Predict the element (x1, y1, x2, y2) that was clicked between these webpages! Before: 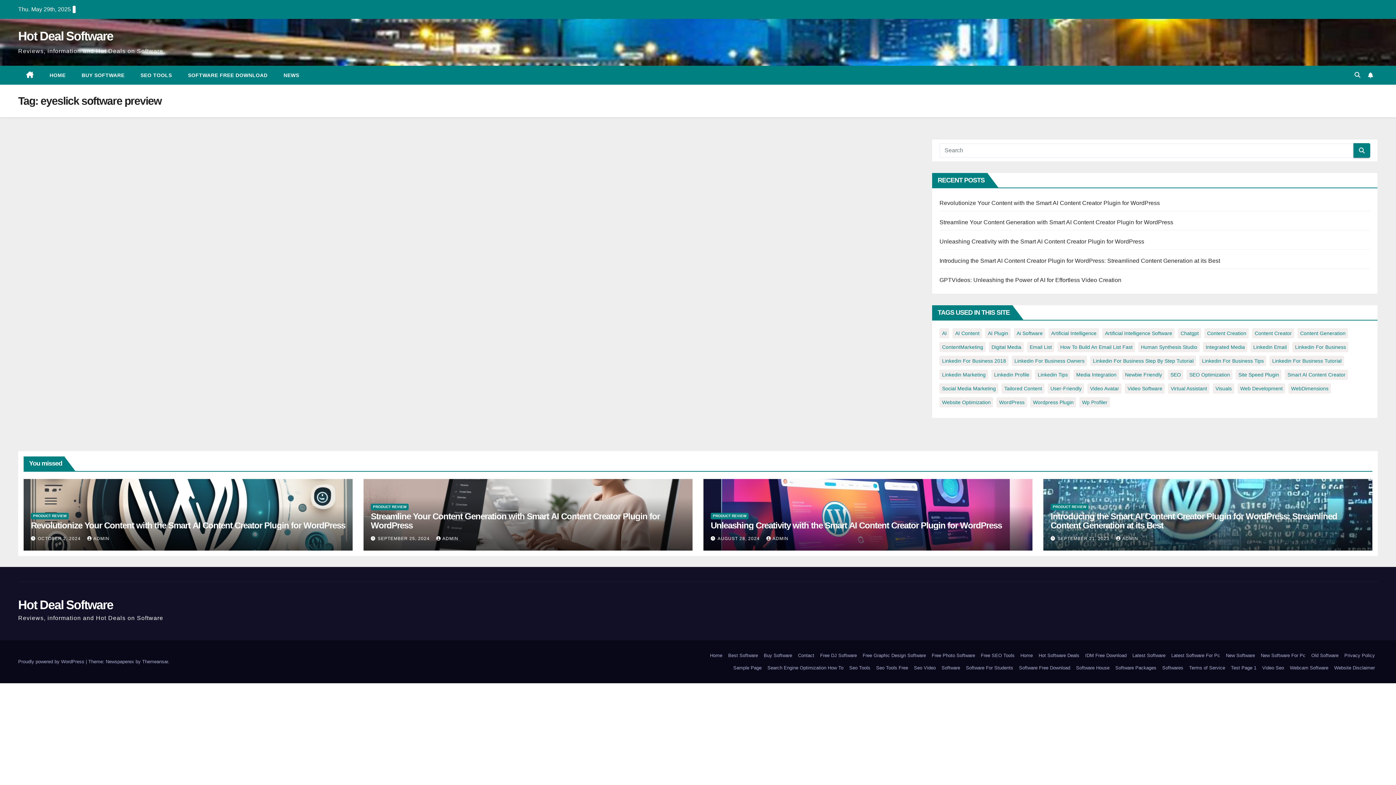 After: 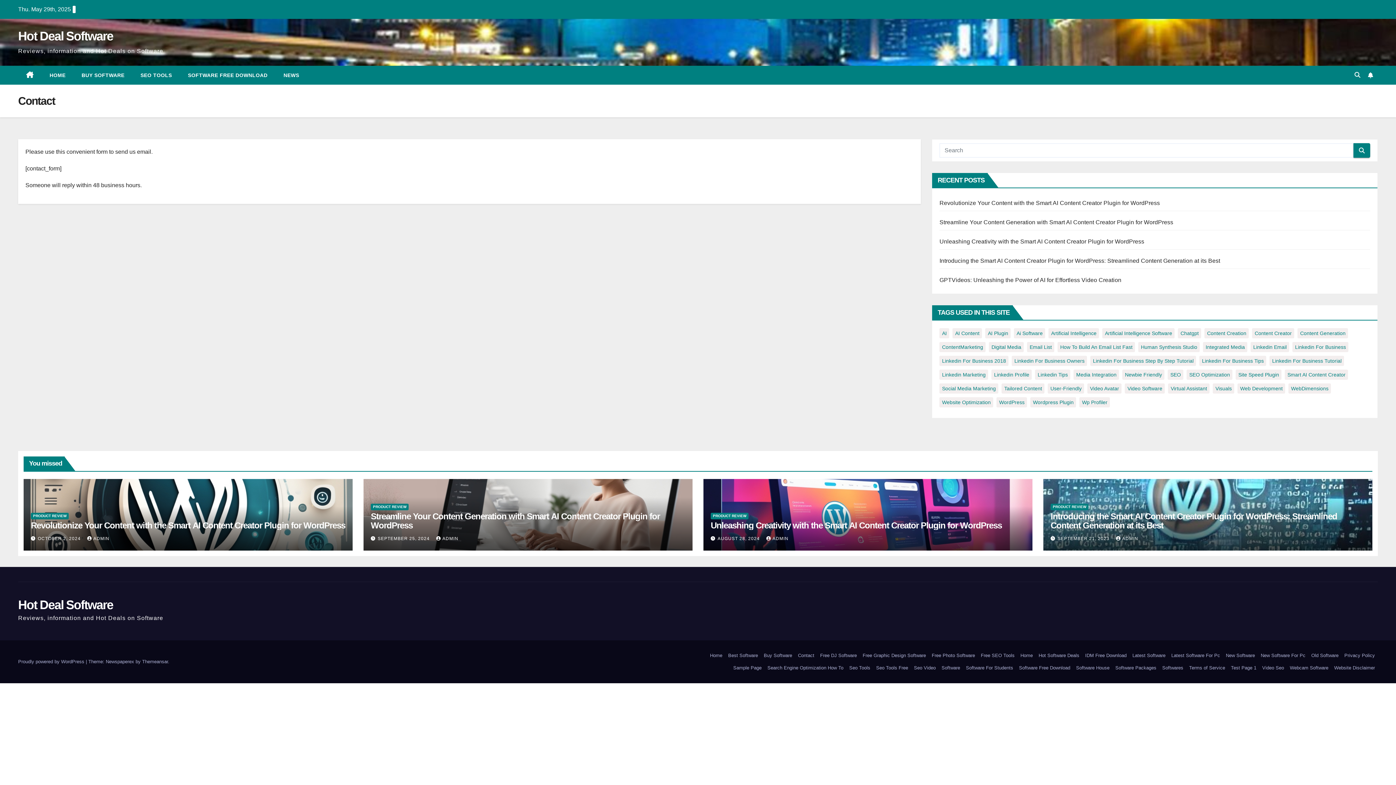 Action: label: Contact bbox: (795, 649, 817, 662)